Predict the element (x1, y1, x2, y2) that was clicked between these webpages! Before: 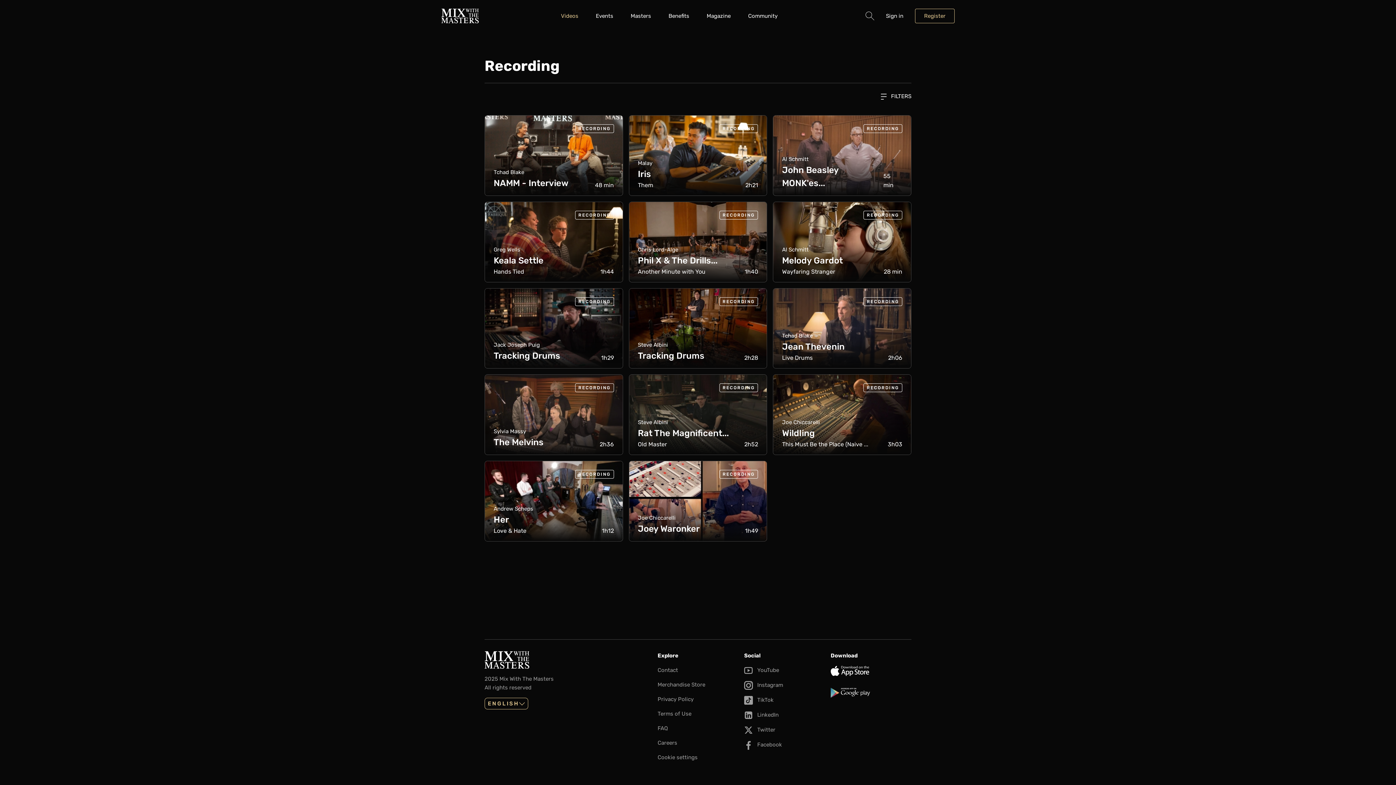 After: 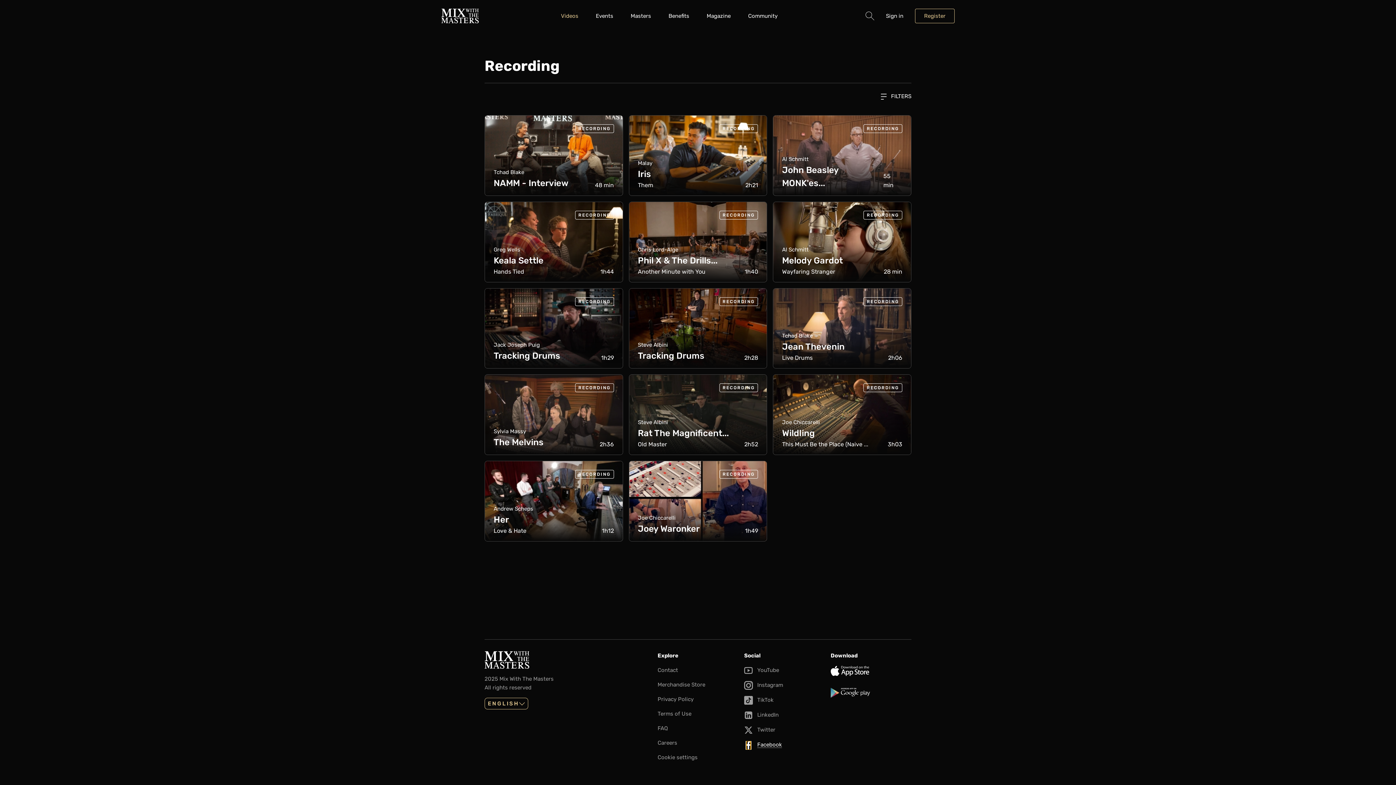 Action: bbox: (744, 741, 782, 748) label:  Facebook